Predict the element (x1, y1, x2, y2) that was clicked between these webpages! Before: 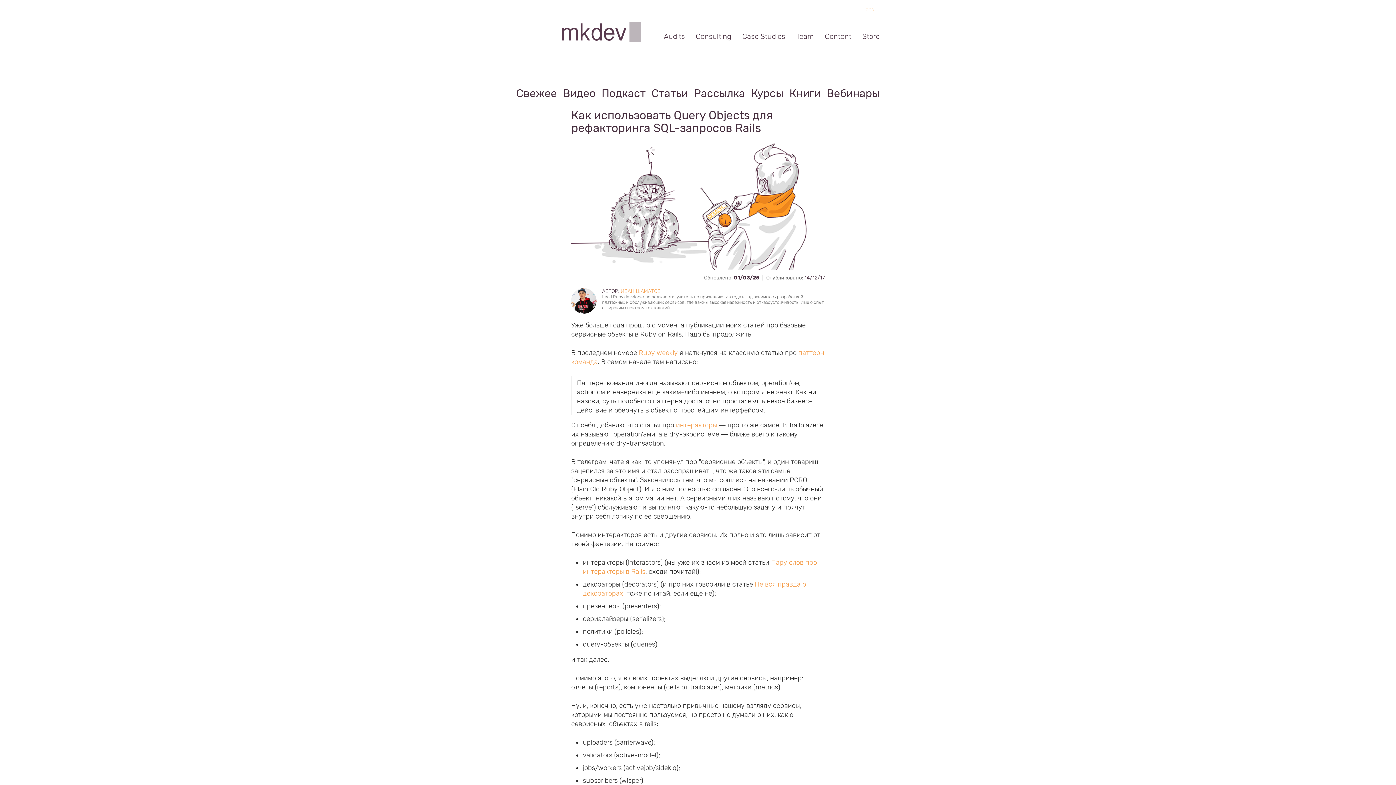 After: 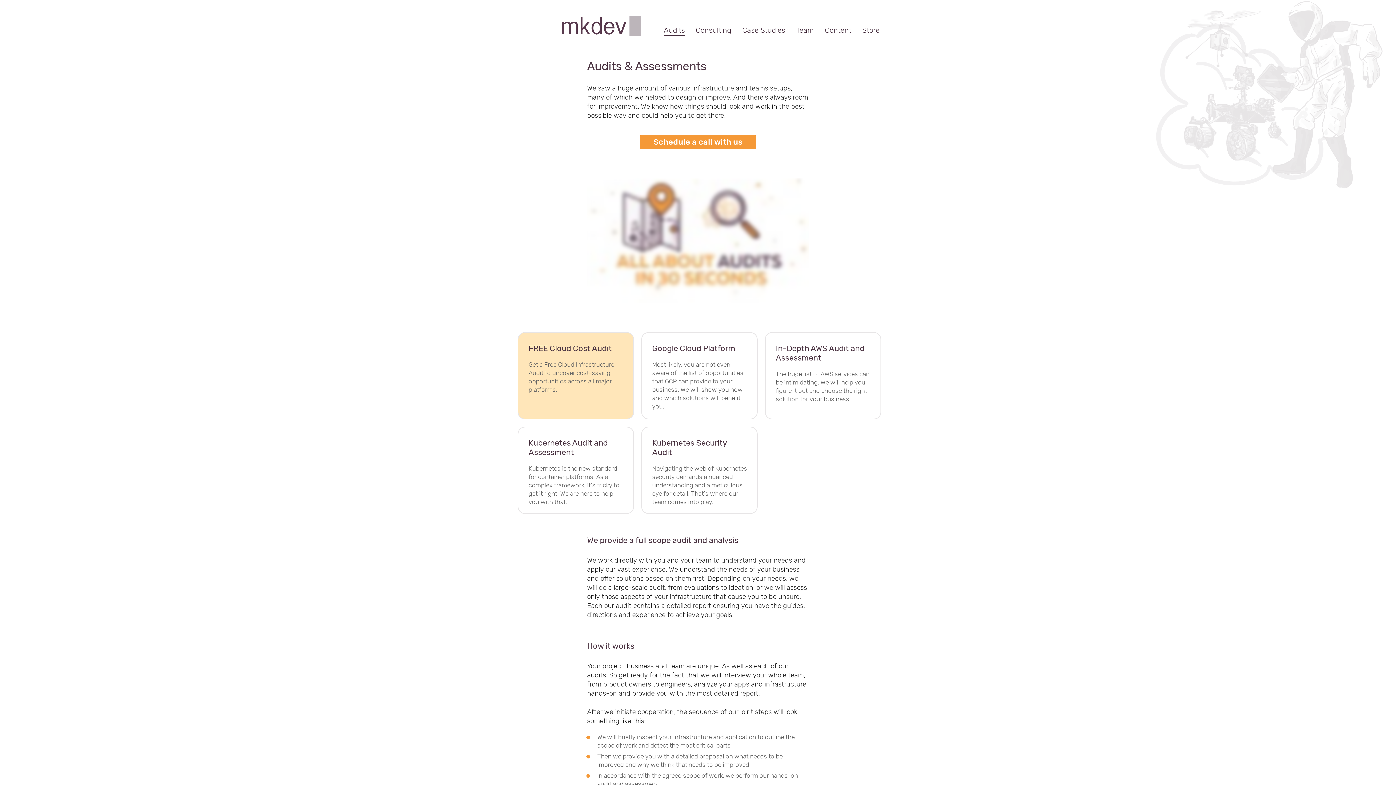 Action: bbox: (664, 31, 685, 40) label: Audits